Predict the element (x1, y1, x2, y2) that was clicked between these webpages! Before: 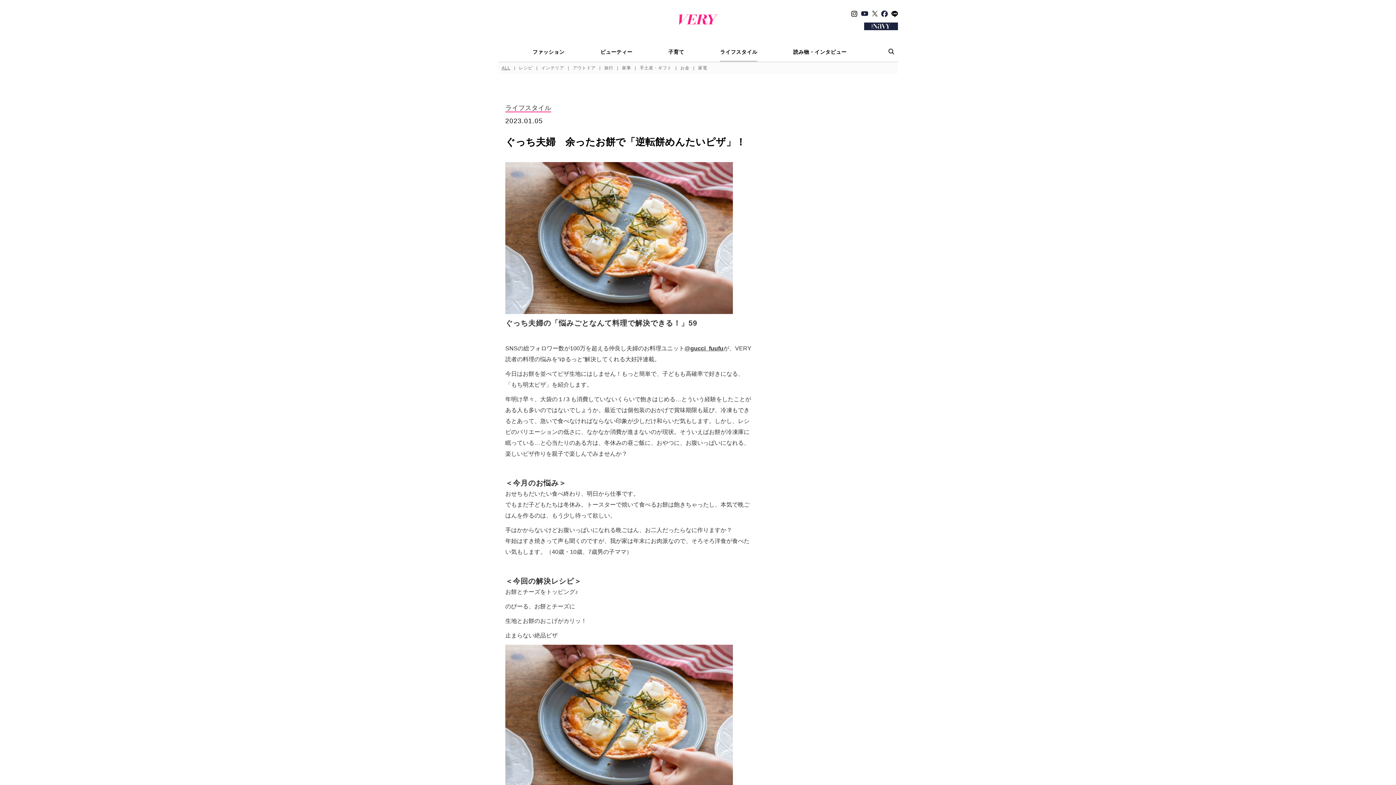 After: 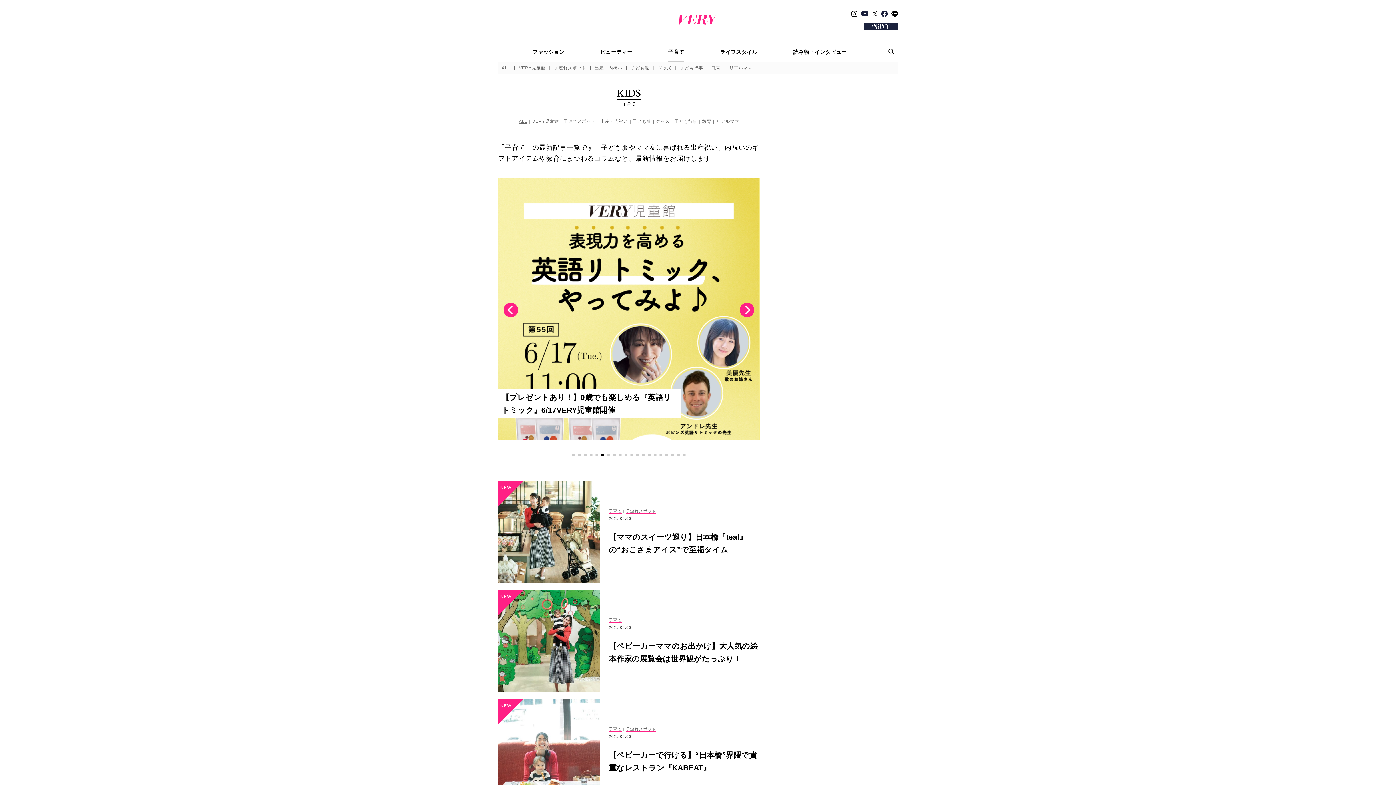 Action: bbox: (668, 49, 684, 54) label: 子育て